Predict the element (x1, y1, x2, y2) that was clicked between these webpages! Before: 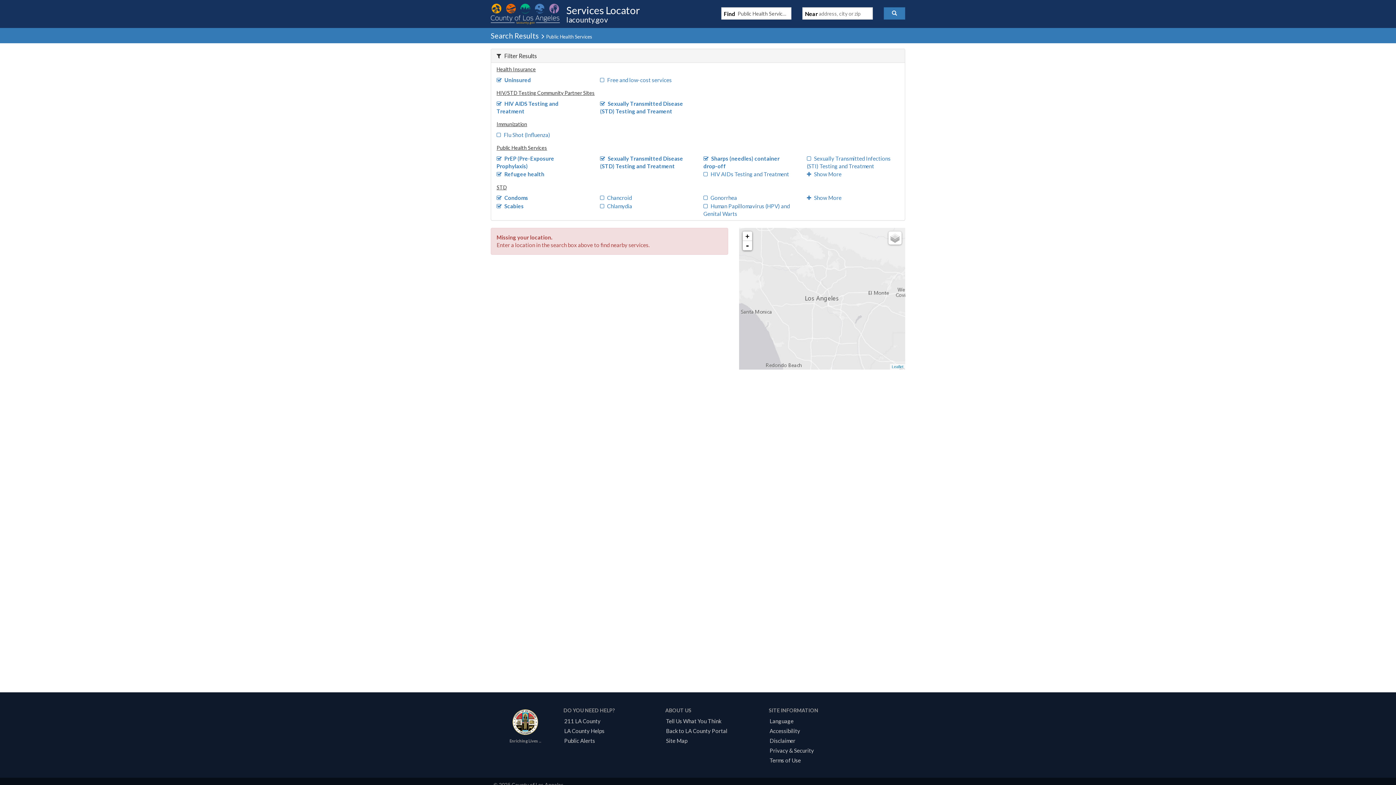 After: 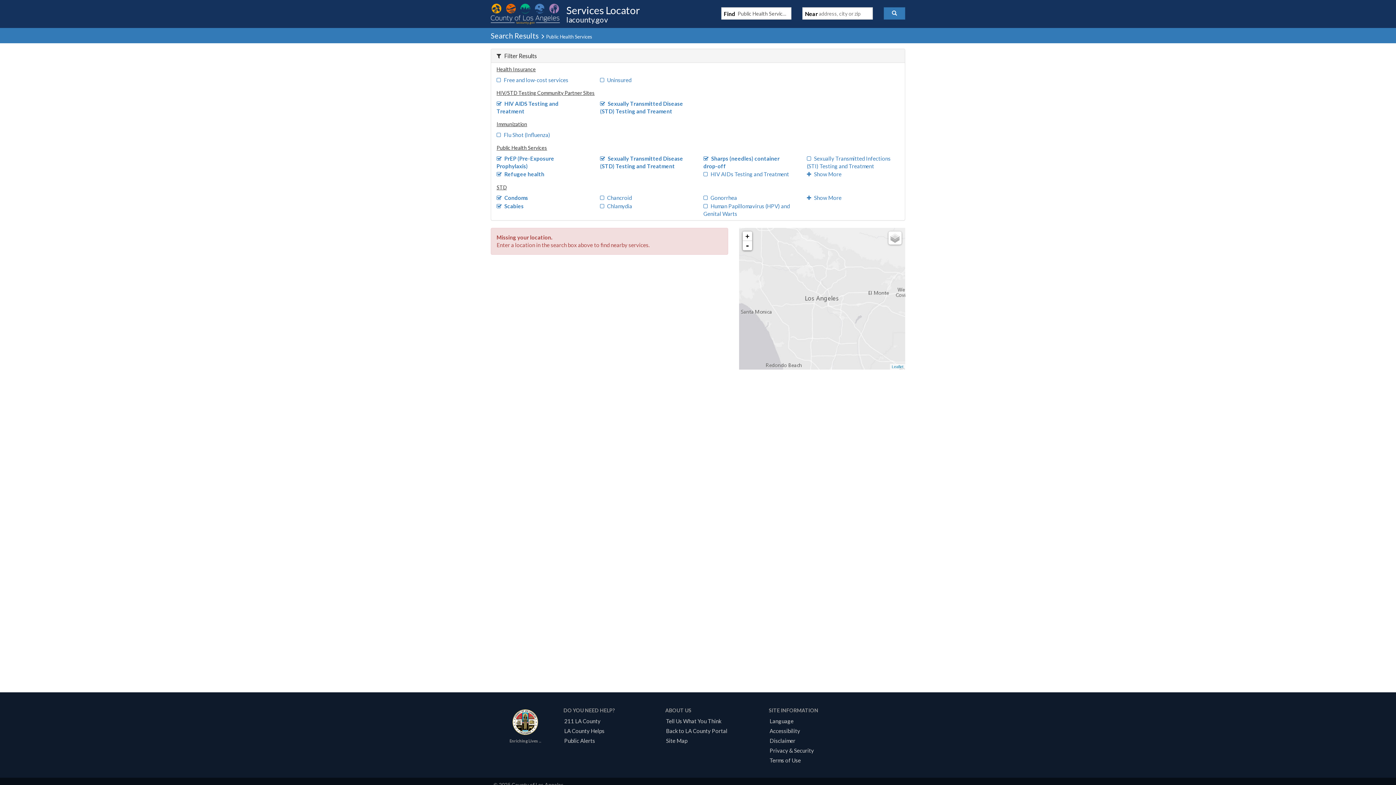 Action: bbox: (496, 76, 531, 83) label: Uninsured